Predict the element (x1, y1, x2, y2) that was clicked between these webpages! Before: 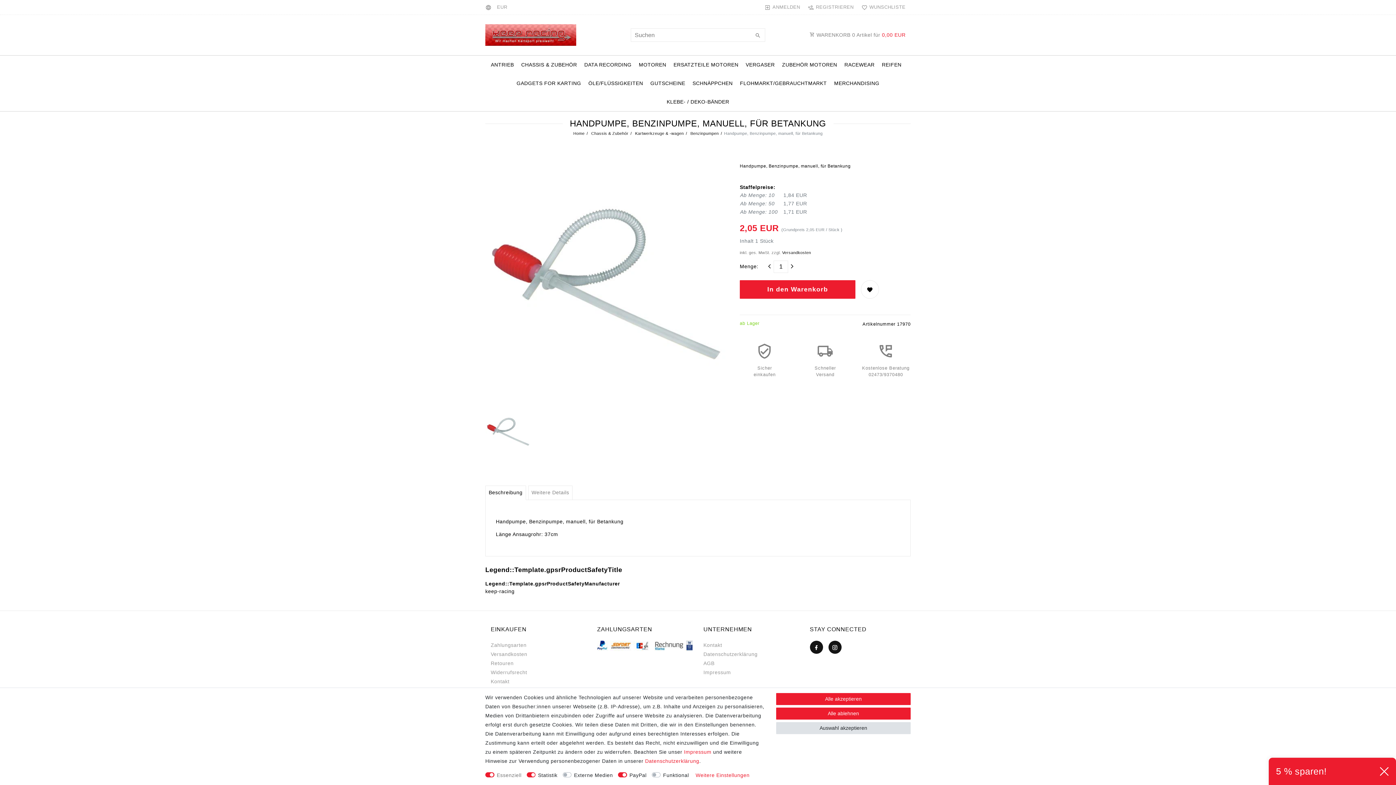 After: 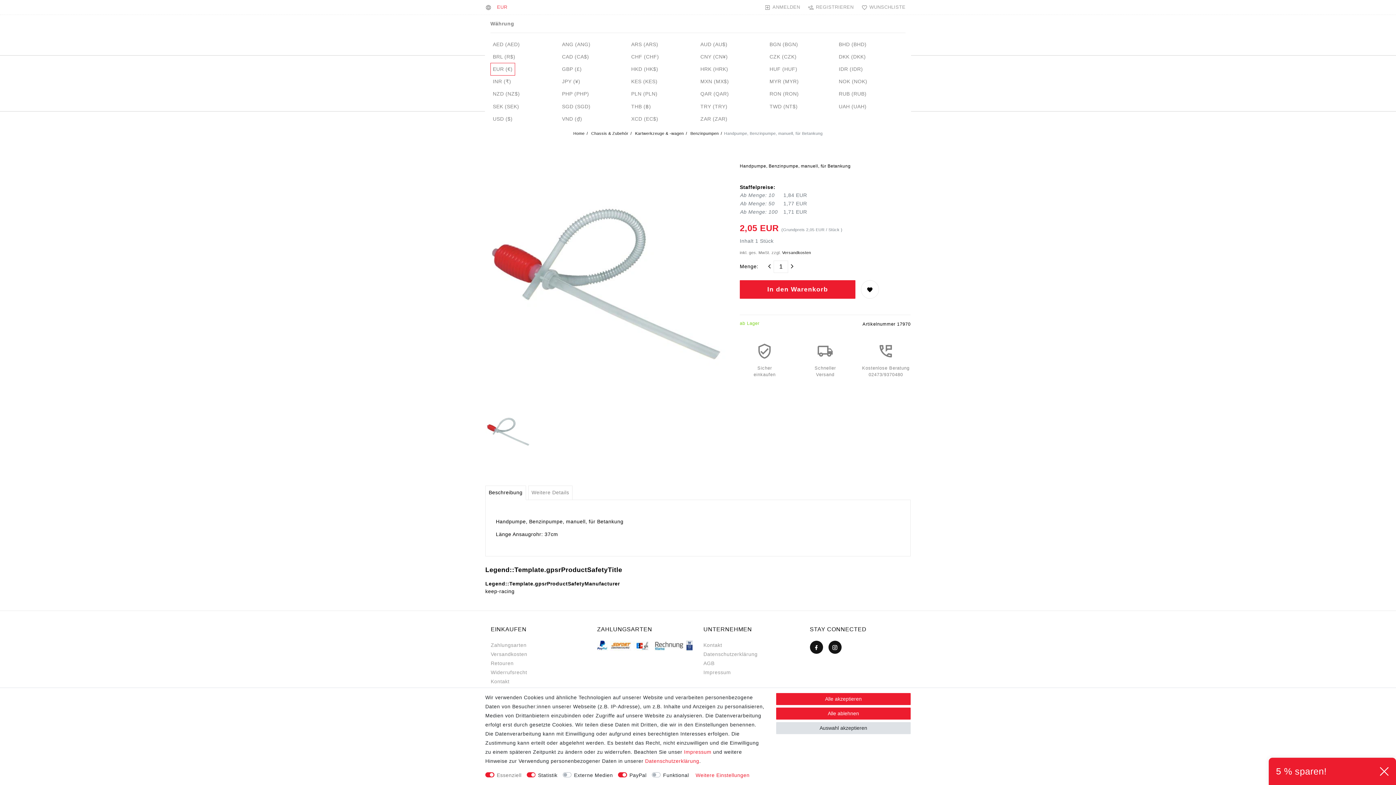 Action: bbox: (495, 0, 509, 14) label: Währung